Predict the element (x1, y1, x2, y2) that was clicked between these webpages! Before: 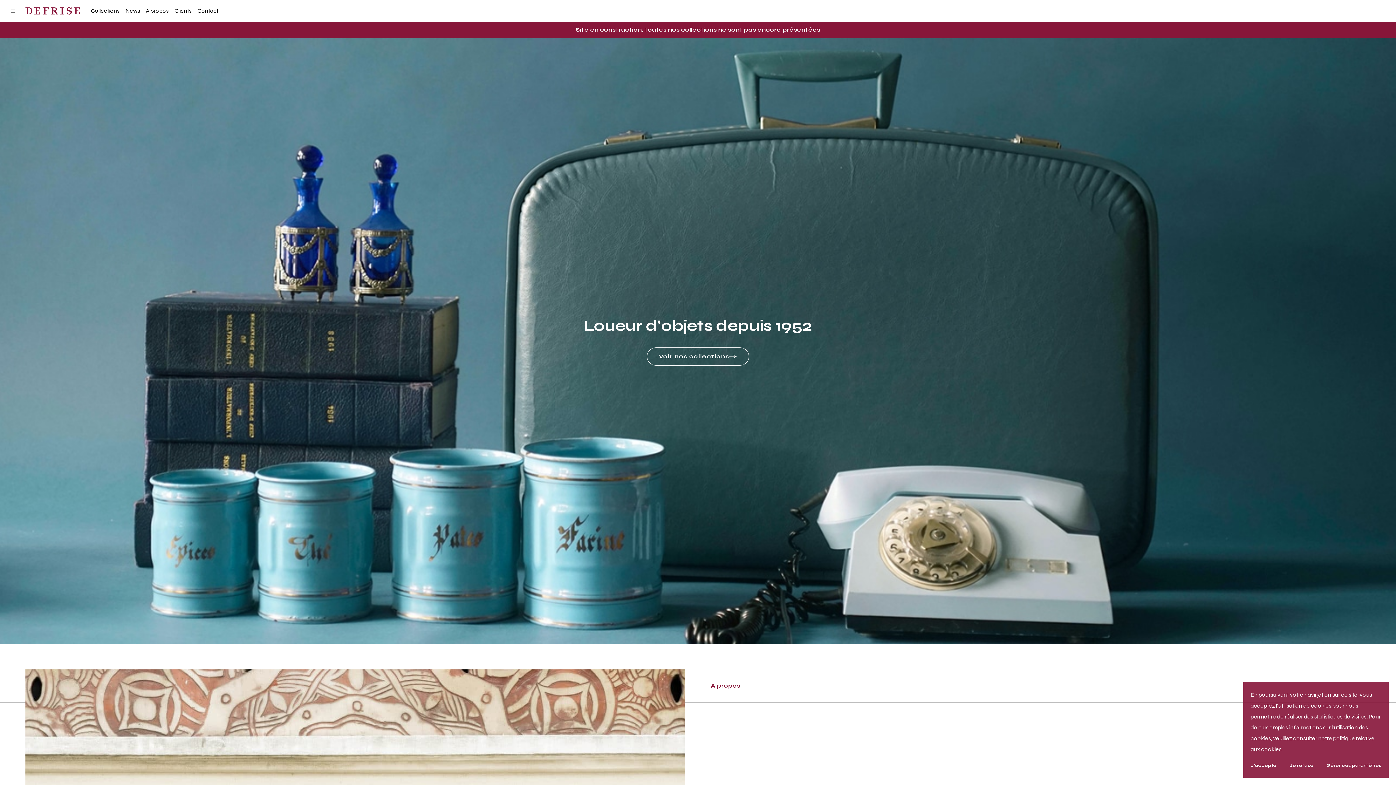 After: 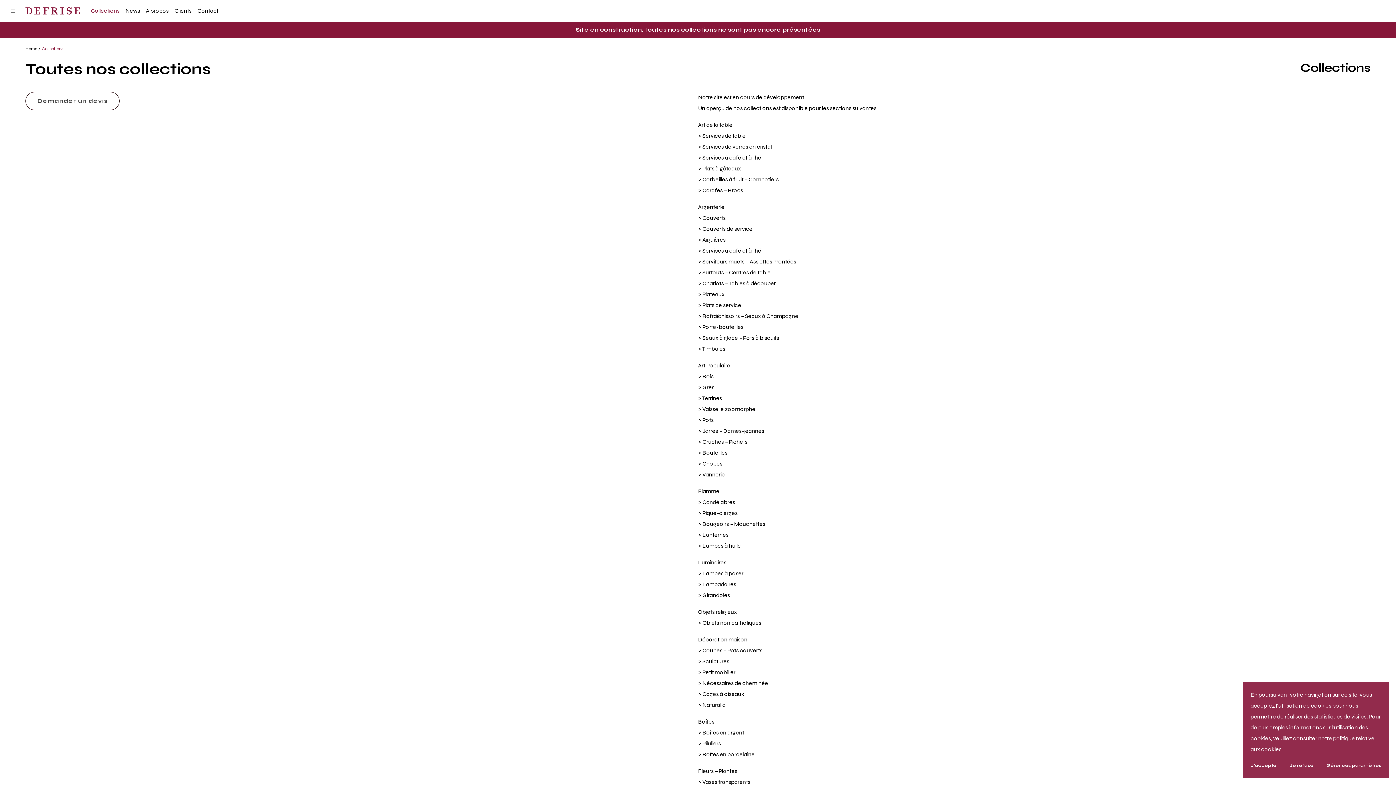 Action: bbox: (647, 347, 749, 365) label: Voir nos collections